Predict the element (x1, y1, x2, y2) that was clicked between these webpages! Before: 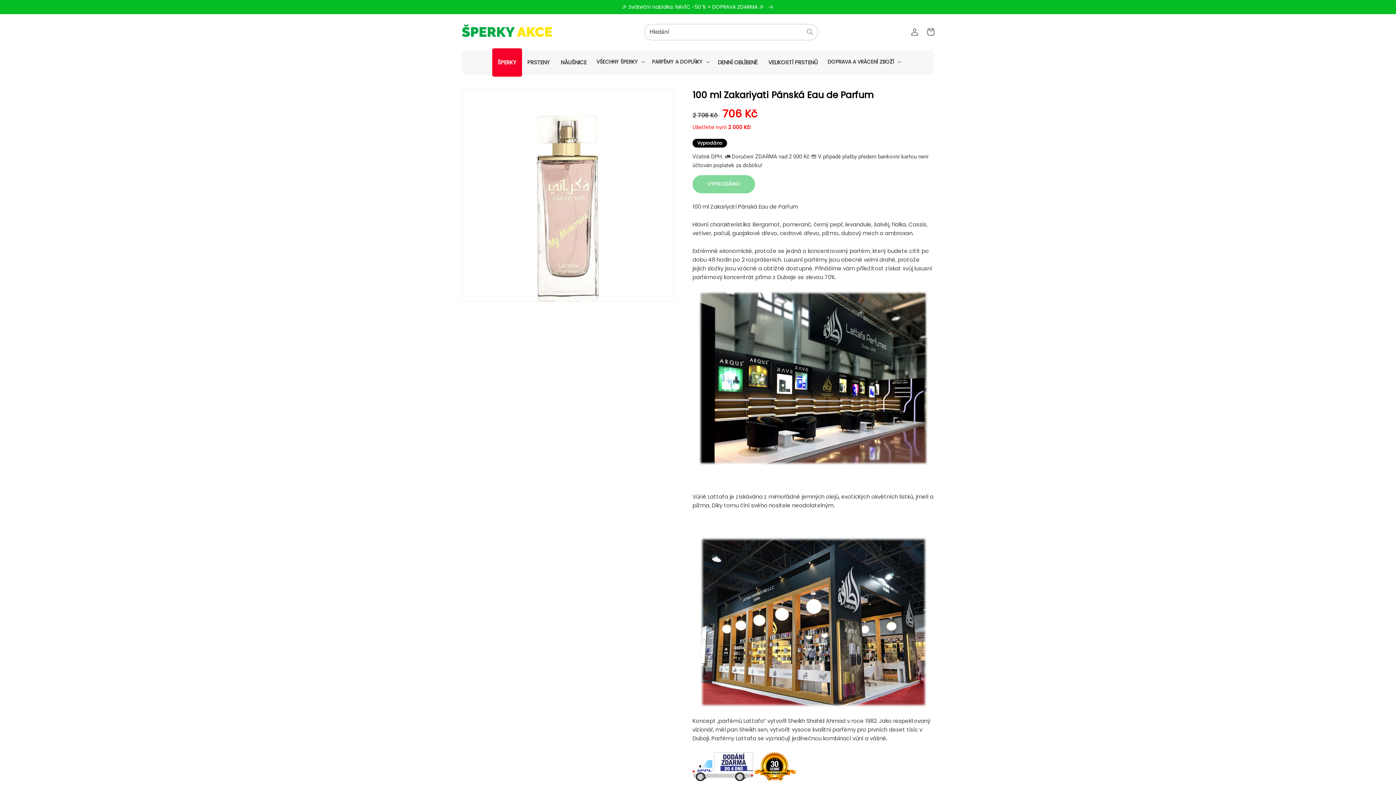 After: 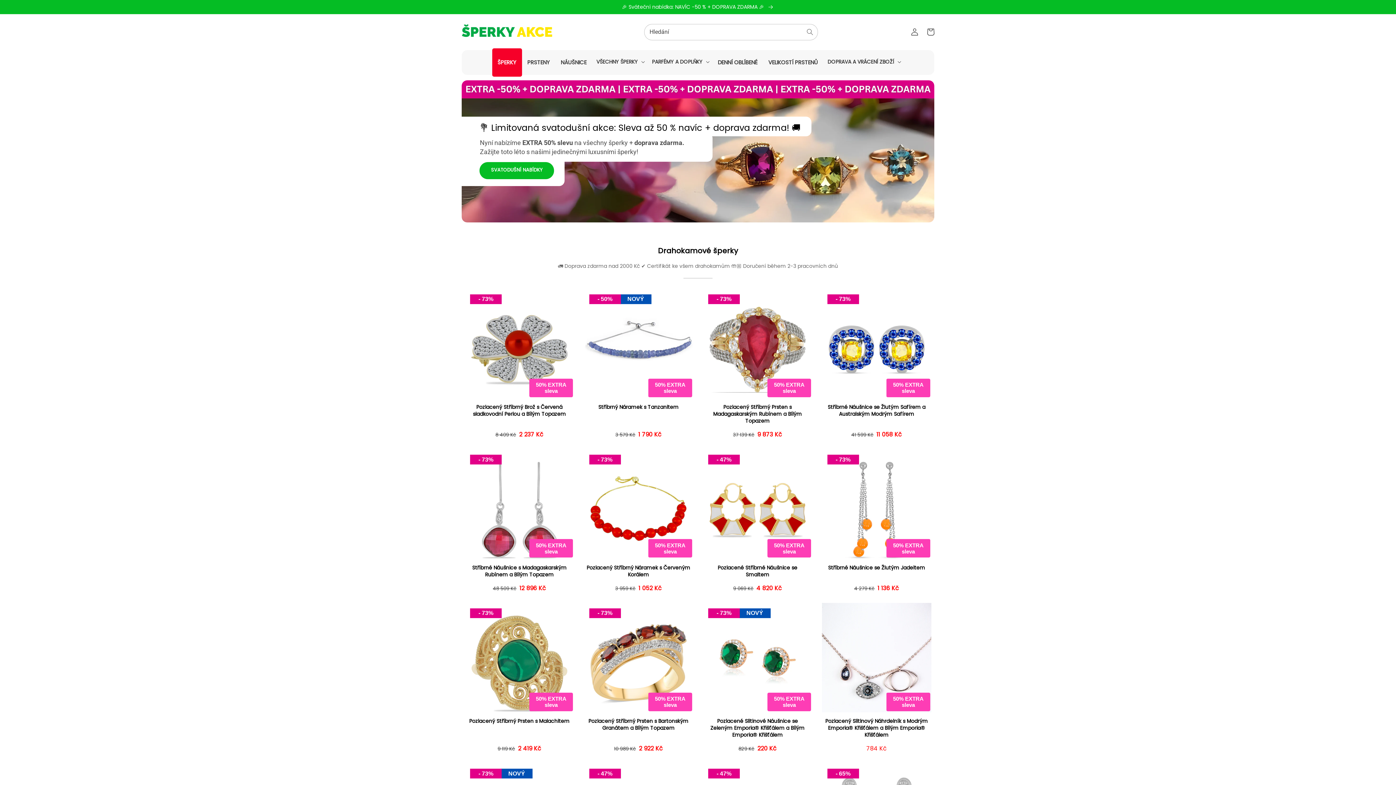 Action: bbox: (459, 21, 555, 42)